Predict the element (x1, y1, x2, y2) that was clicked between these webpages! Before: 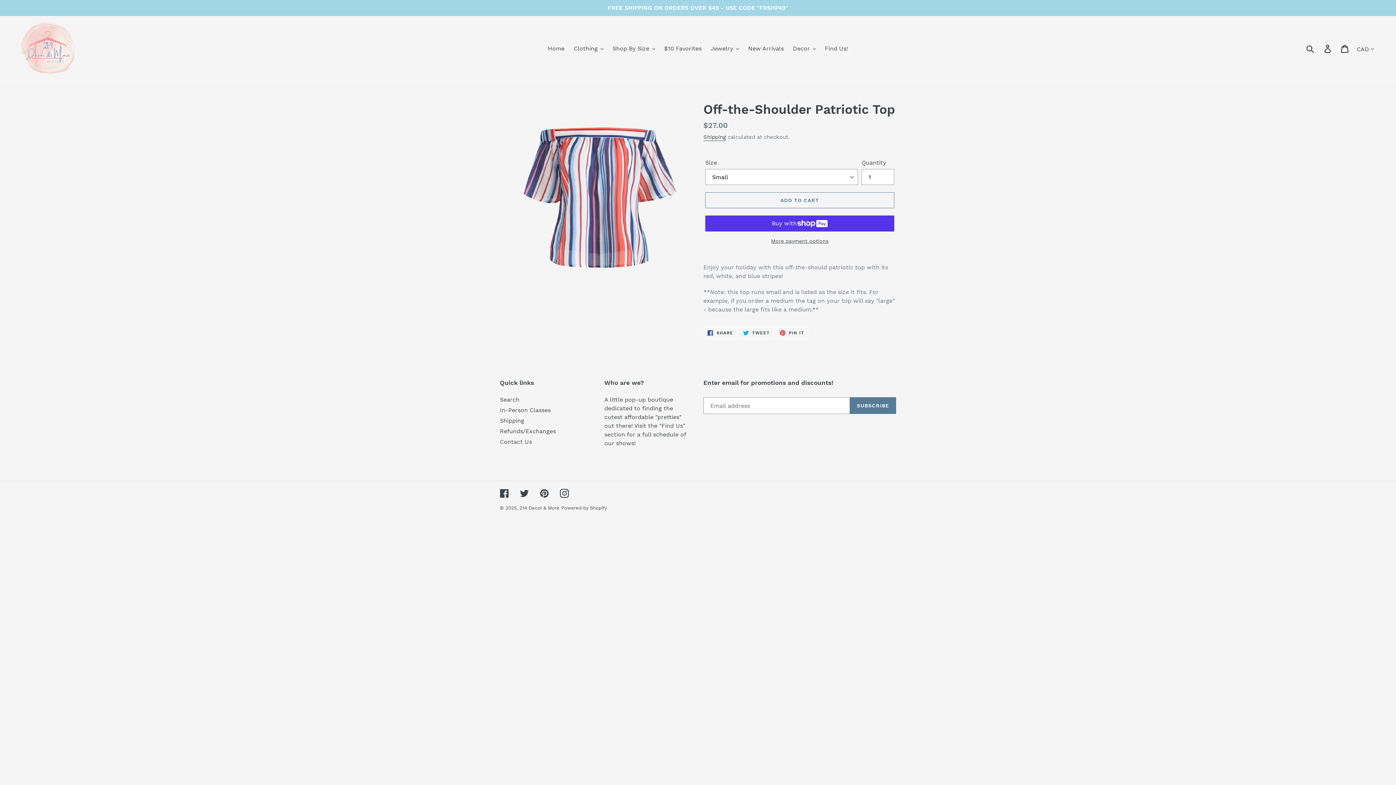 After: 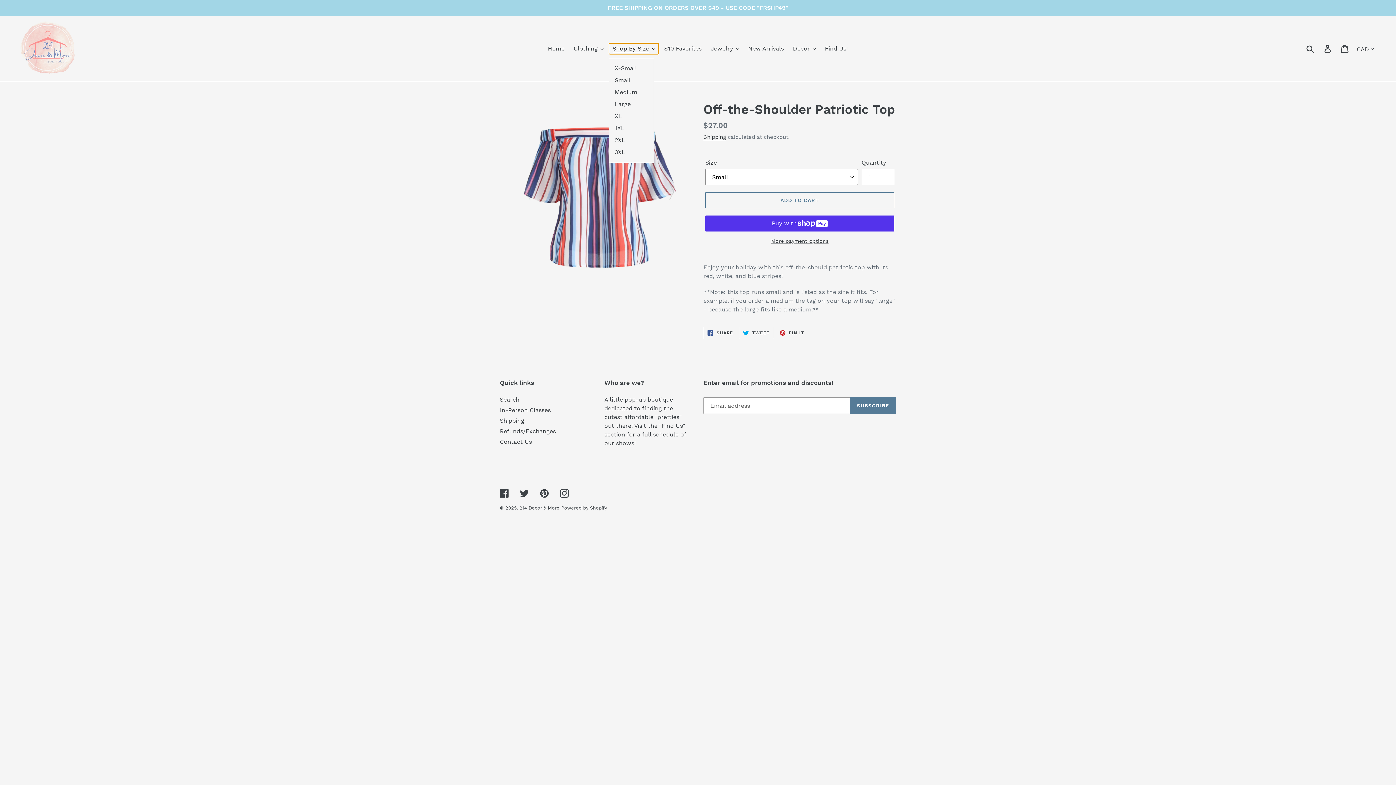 Action: label: Shop By Size bbox: (609, 43, 658, 54)